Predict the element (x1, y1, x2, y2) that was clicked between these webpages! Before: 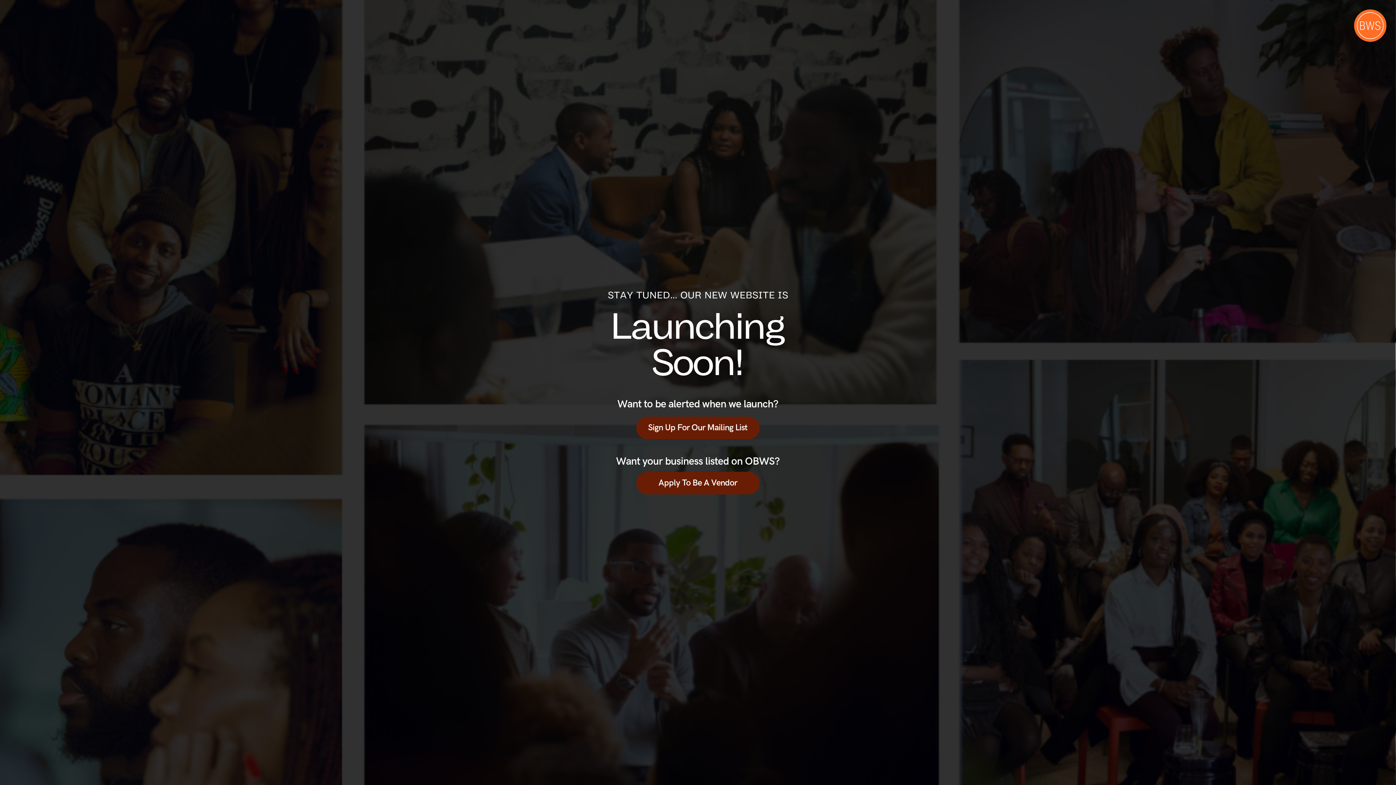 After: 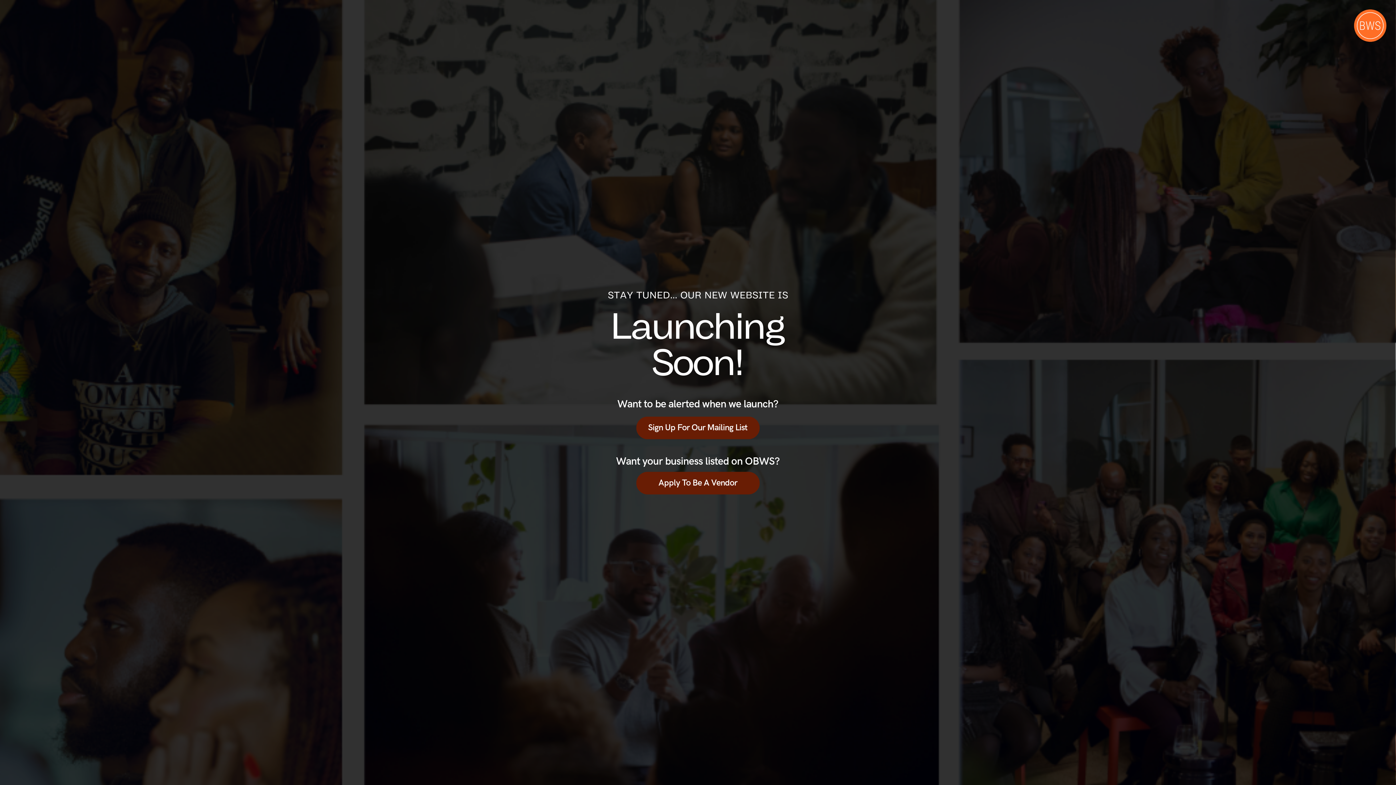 Action: bbox: (658, 477, 737, 488) label: Apply To Be A Vendor